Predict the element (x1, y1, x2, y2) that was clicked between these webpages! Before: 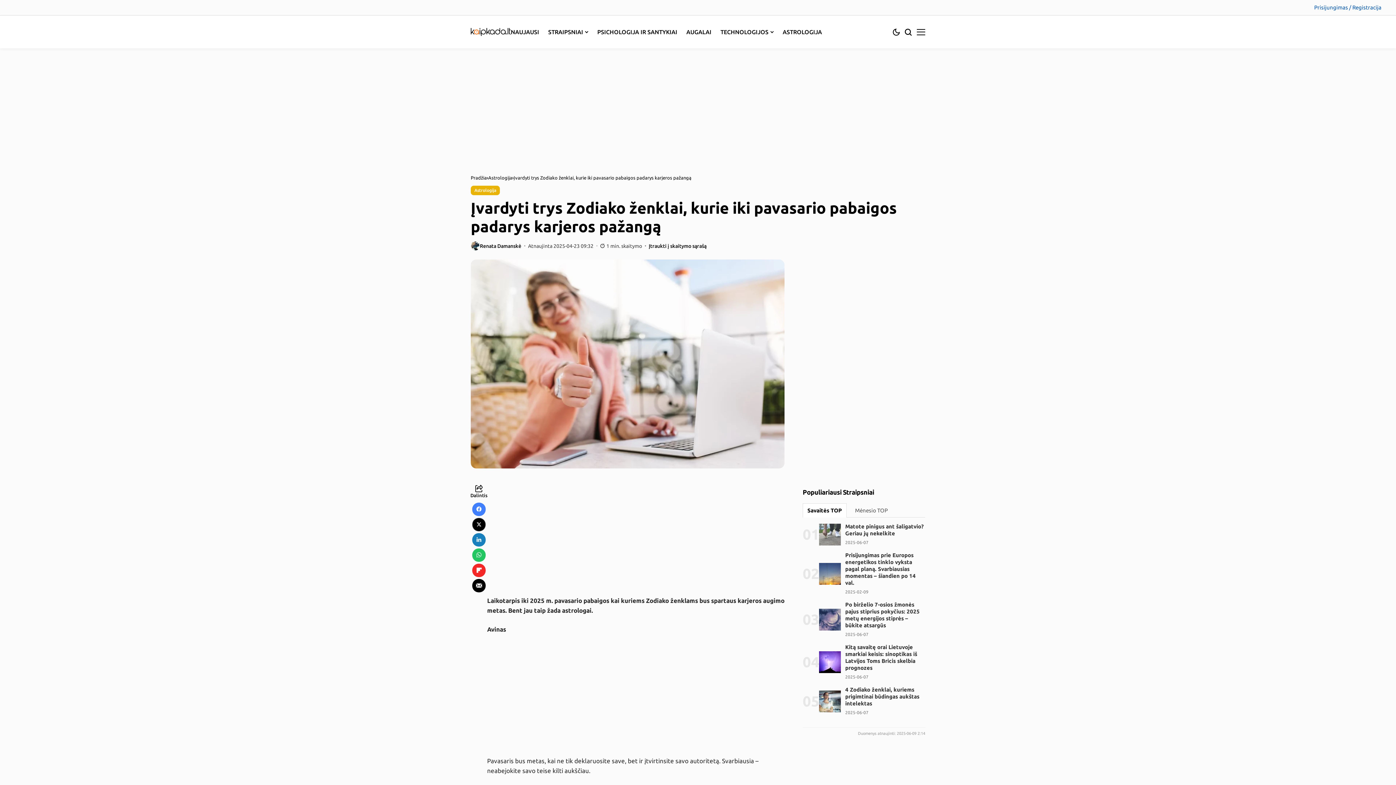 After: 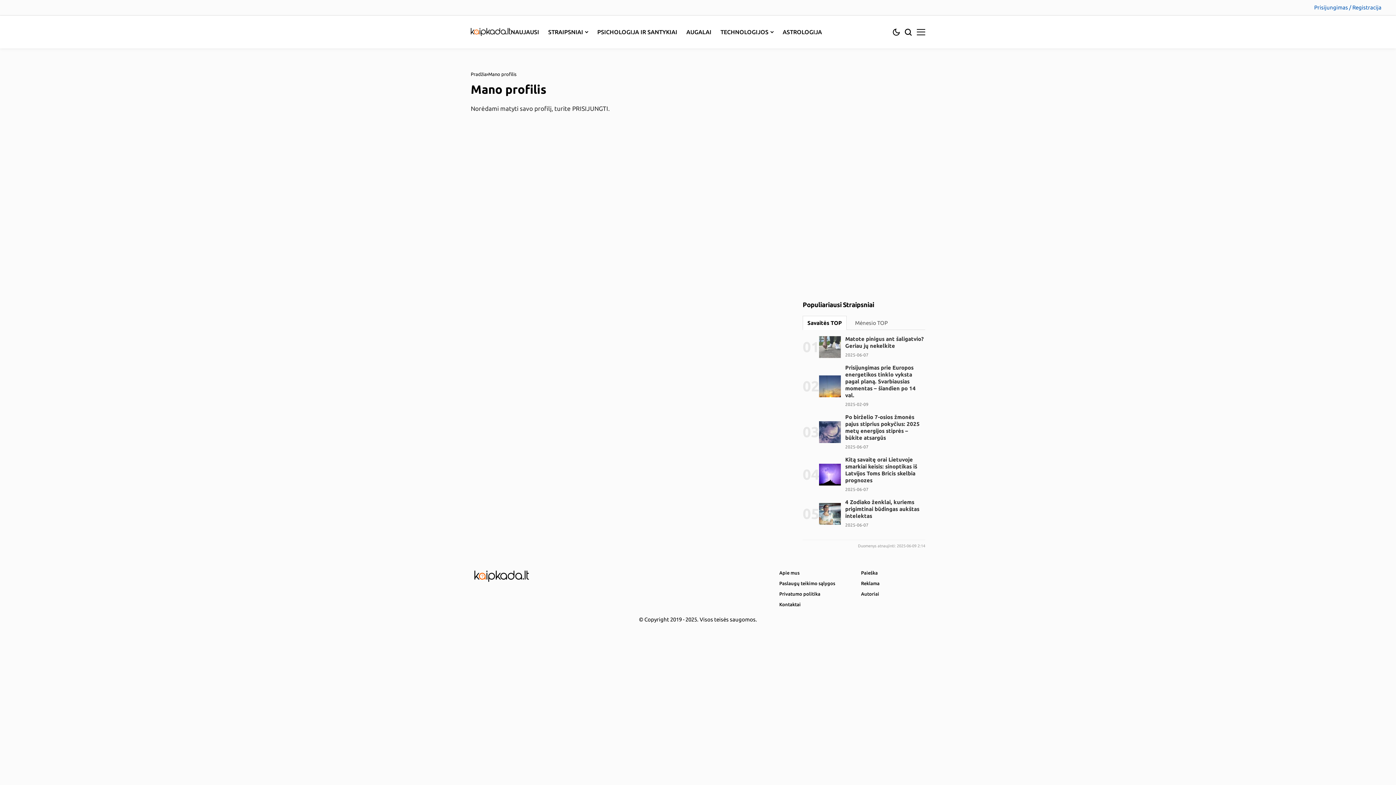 Action: bbox: (648, 243, 706, 248) label: Įtraukti į skaitymo sąrašą